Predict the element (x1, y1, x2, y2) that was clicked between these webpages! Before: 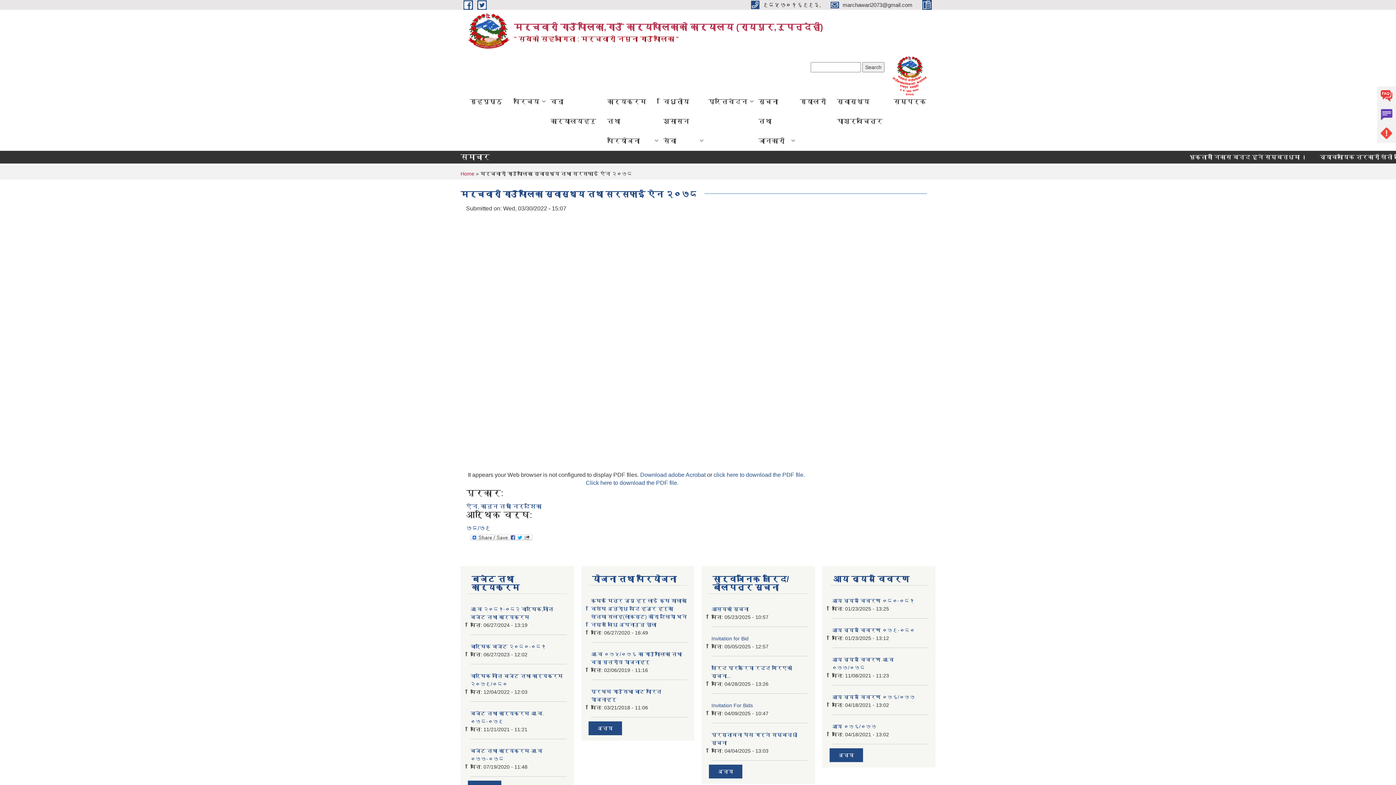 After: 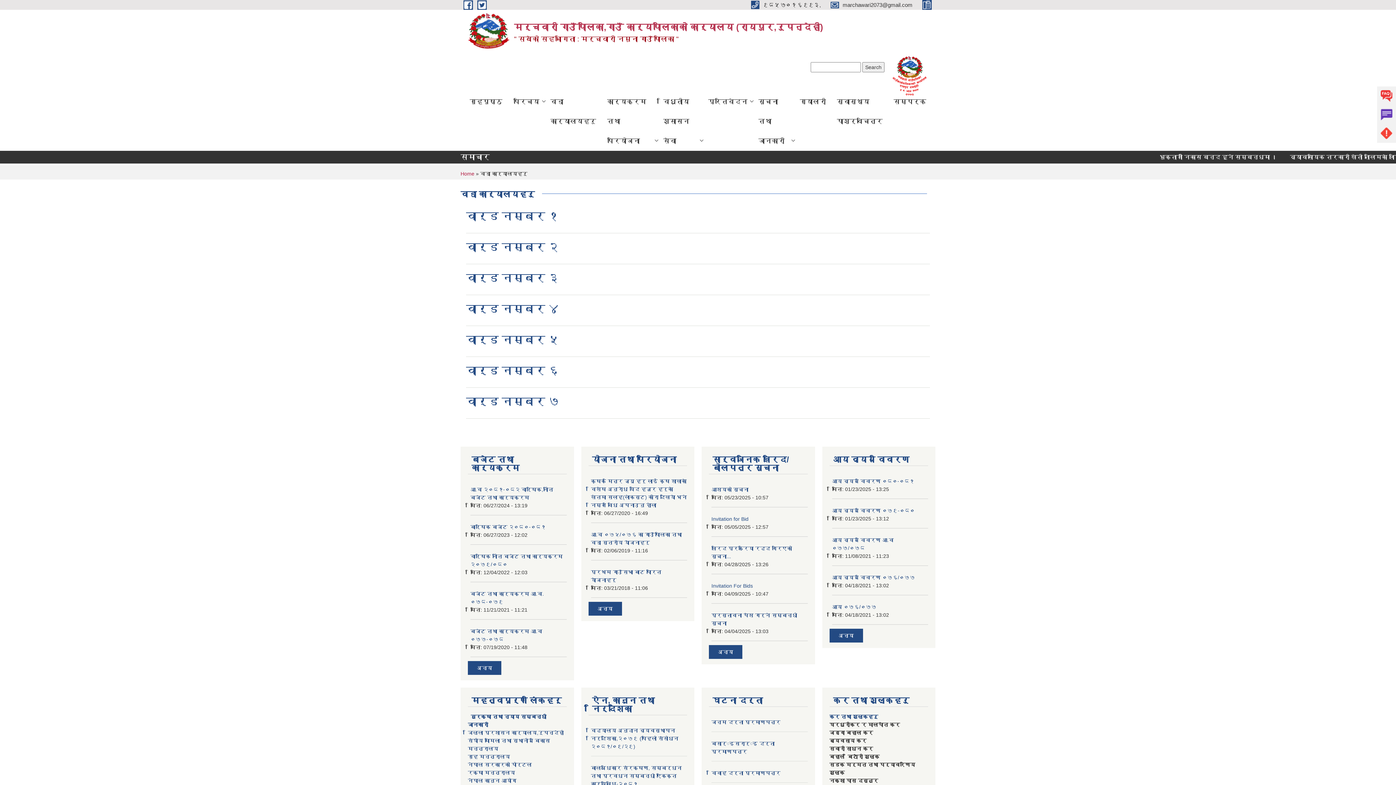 Action: label: वडा कार्यालयहरु bbox: (545, 91, 601, 131)